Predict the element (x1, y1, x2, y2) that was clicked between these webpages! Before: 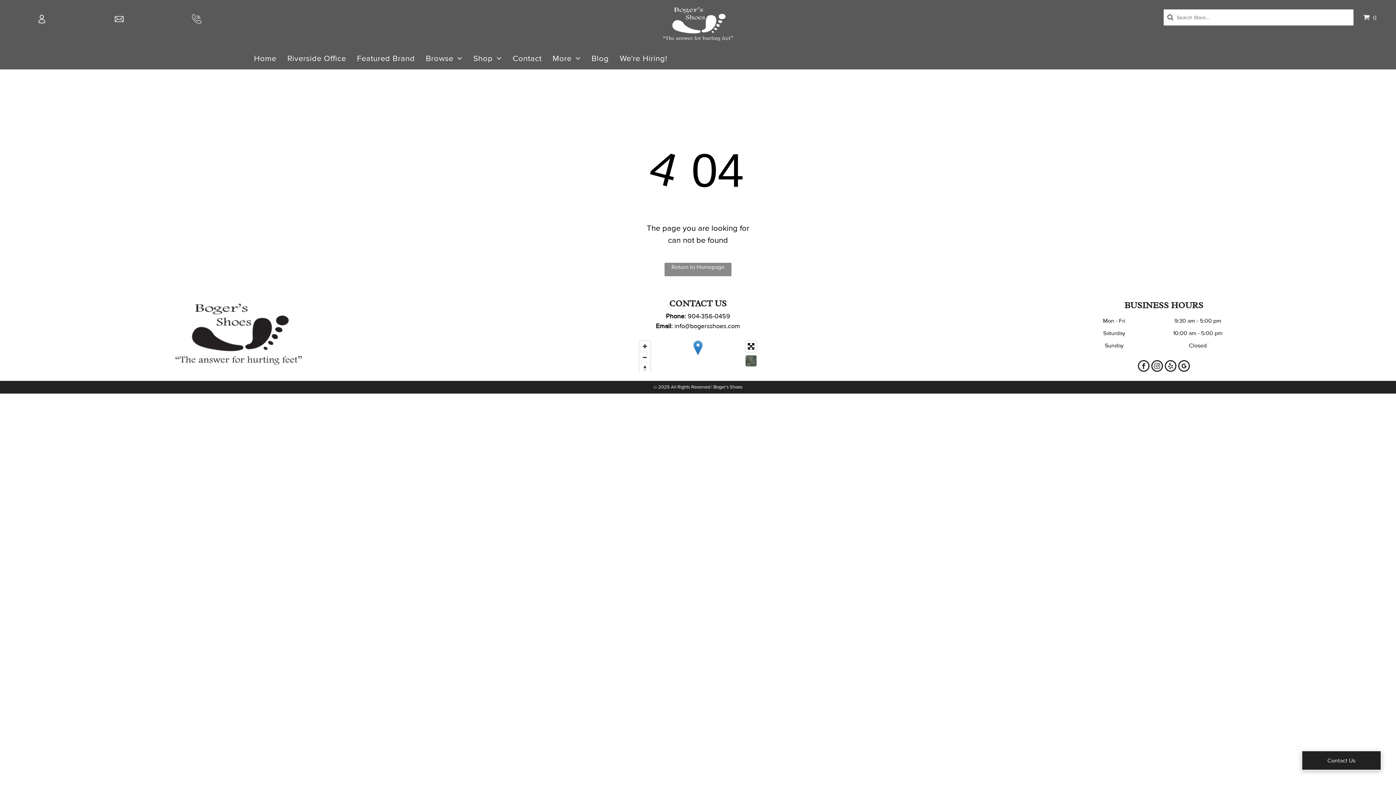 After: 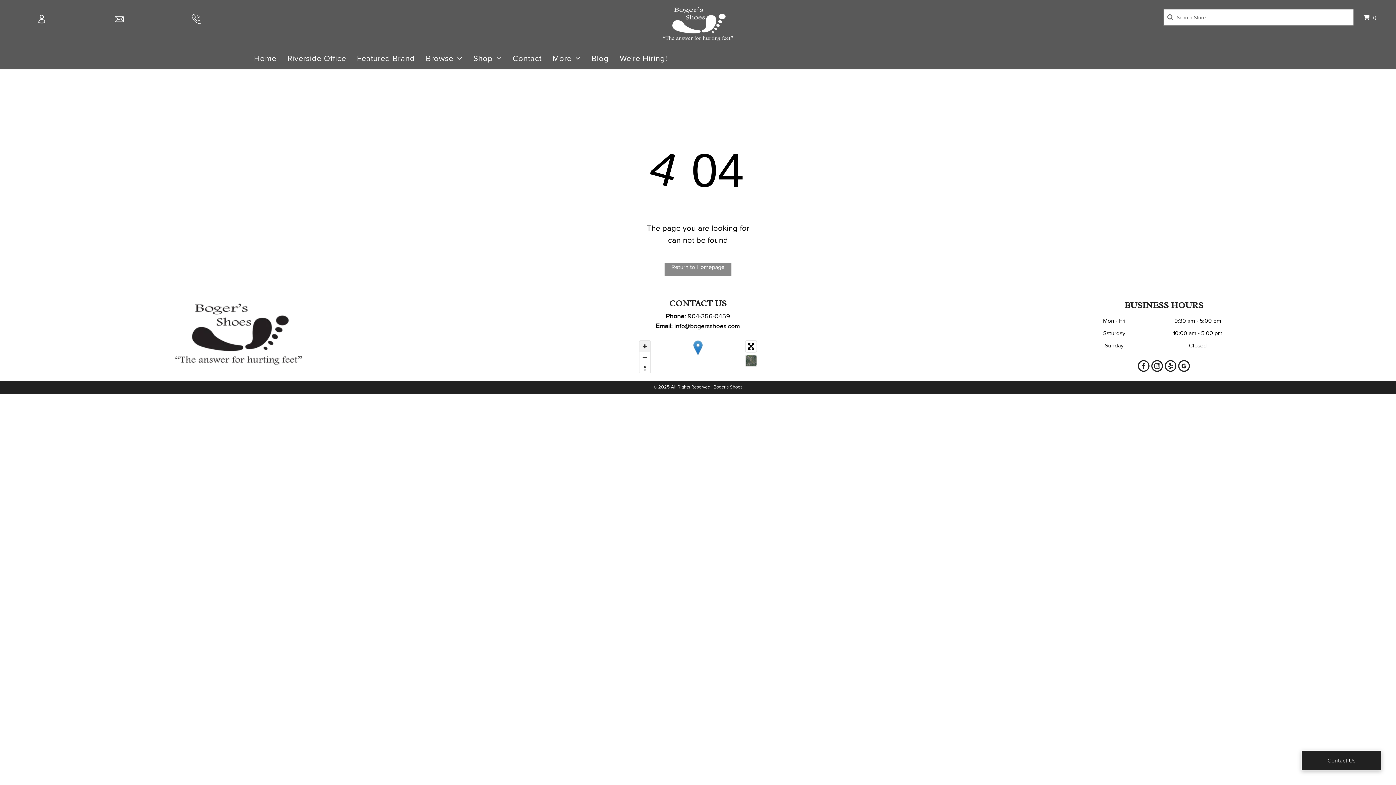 Action: label: Zoom in bbox: (639, 341, 650, 351)